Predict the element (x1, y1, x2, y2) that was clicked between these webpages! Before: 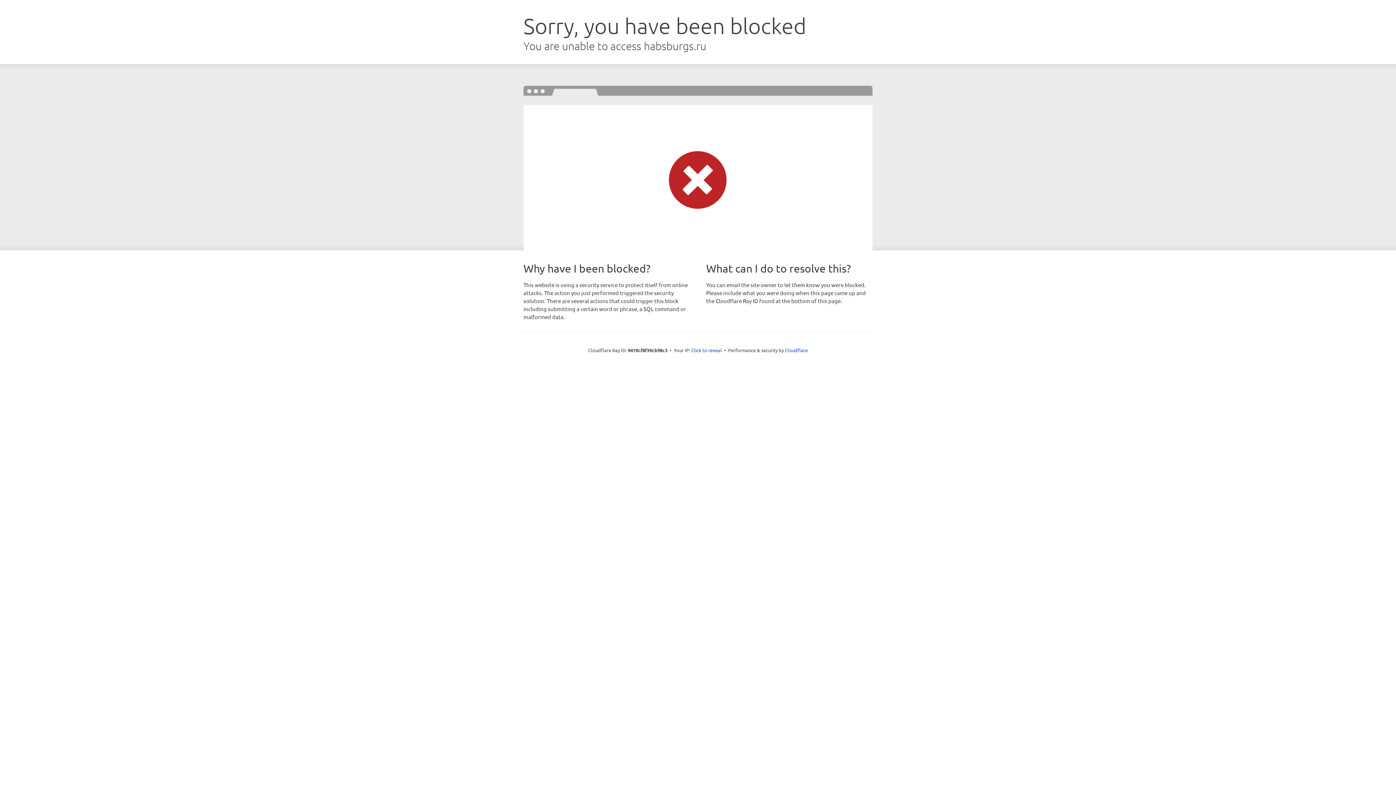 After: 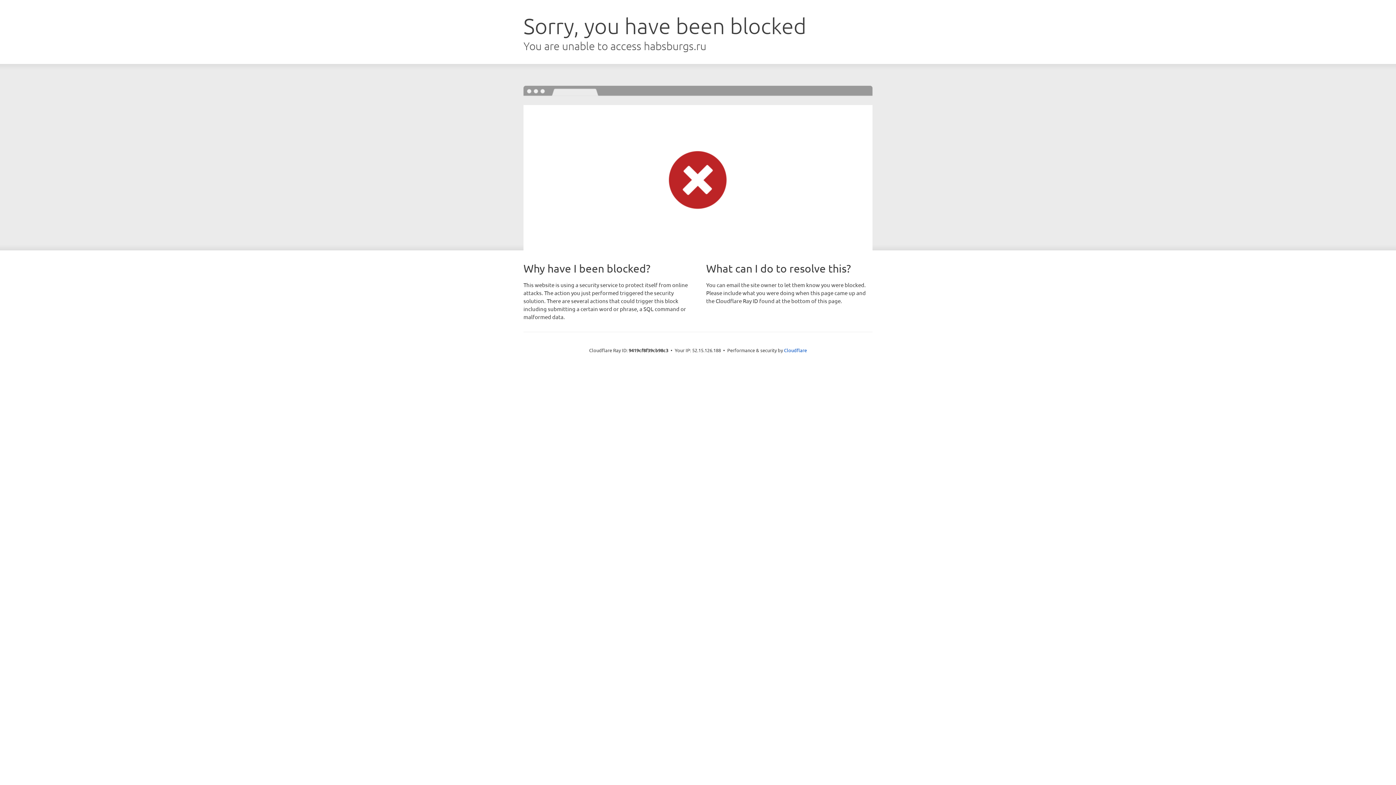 Action: bbox: (691, 346, 722, 353) label: Click to reveal